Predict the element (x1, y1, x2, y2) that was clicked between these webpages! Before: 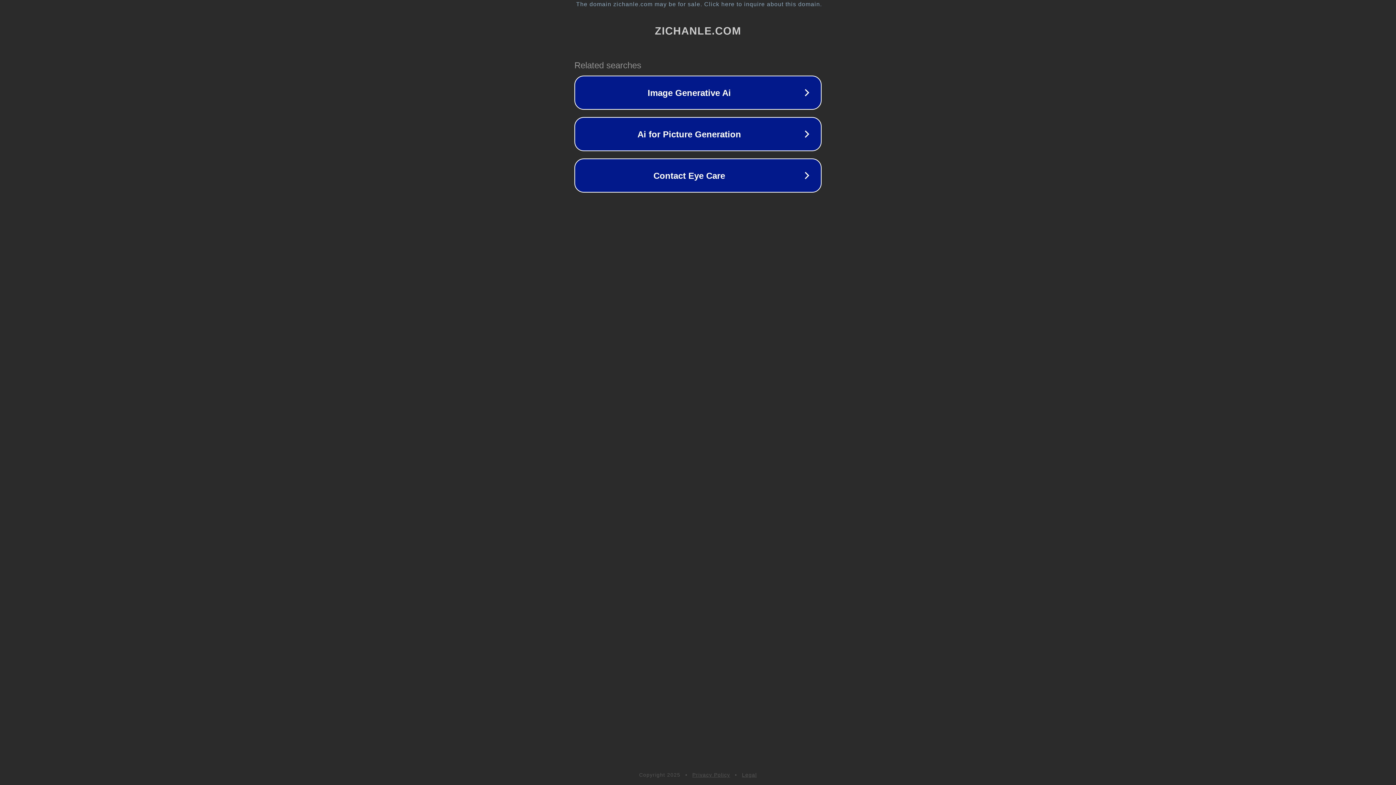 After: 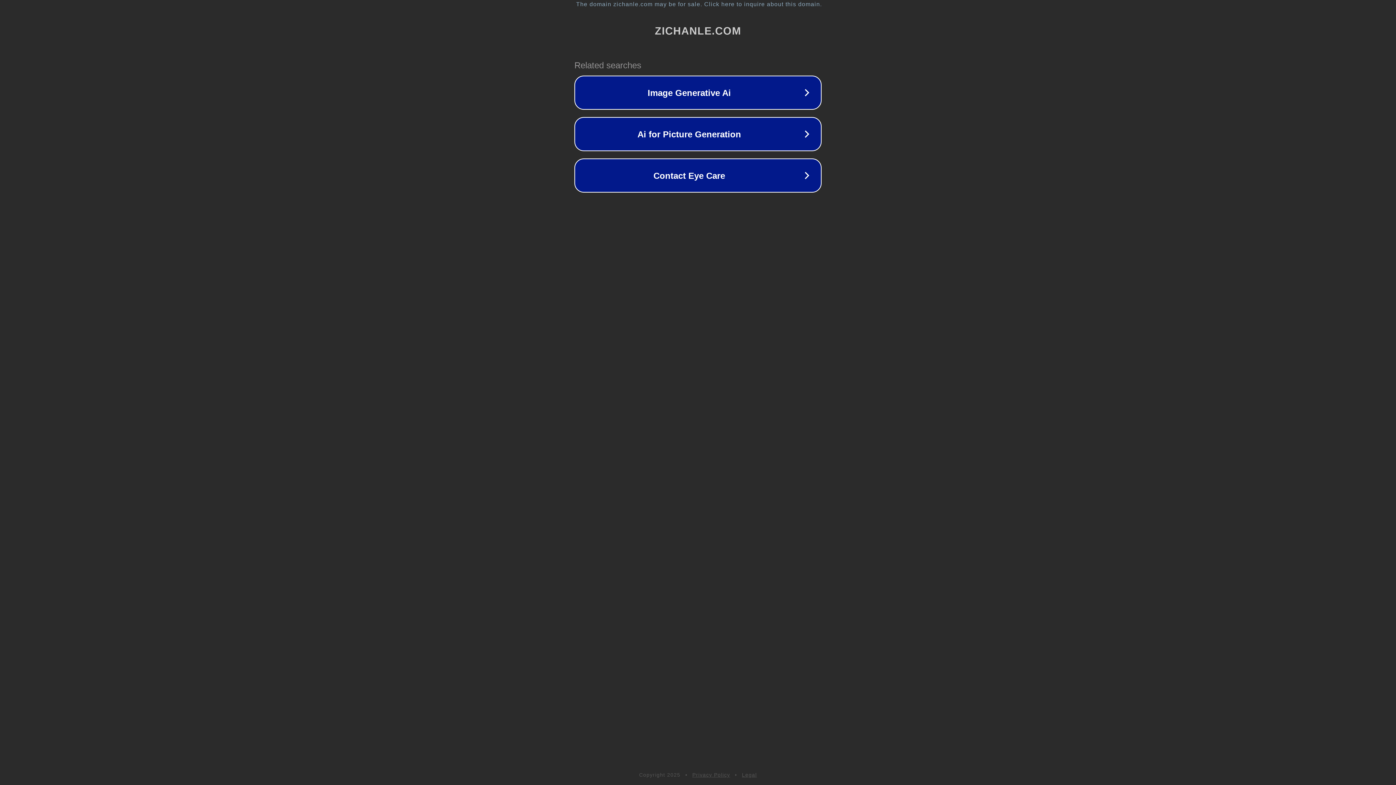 Action: label: Legal bbox: (742, 772, 757, 778)